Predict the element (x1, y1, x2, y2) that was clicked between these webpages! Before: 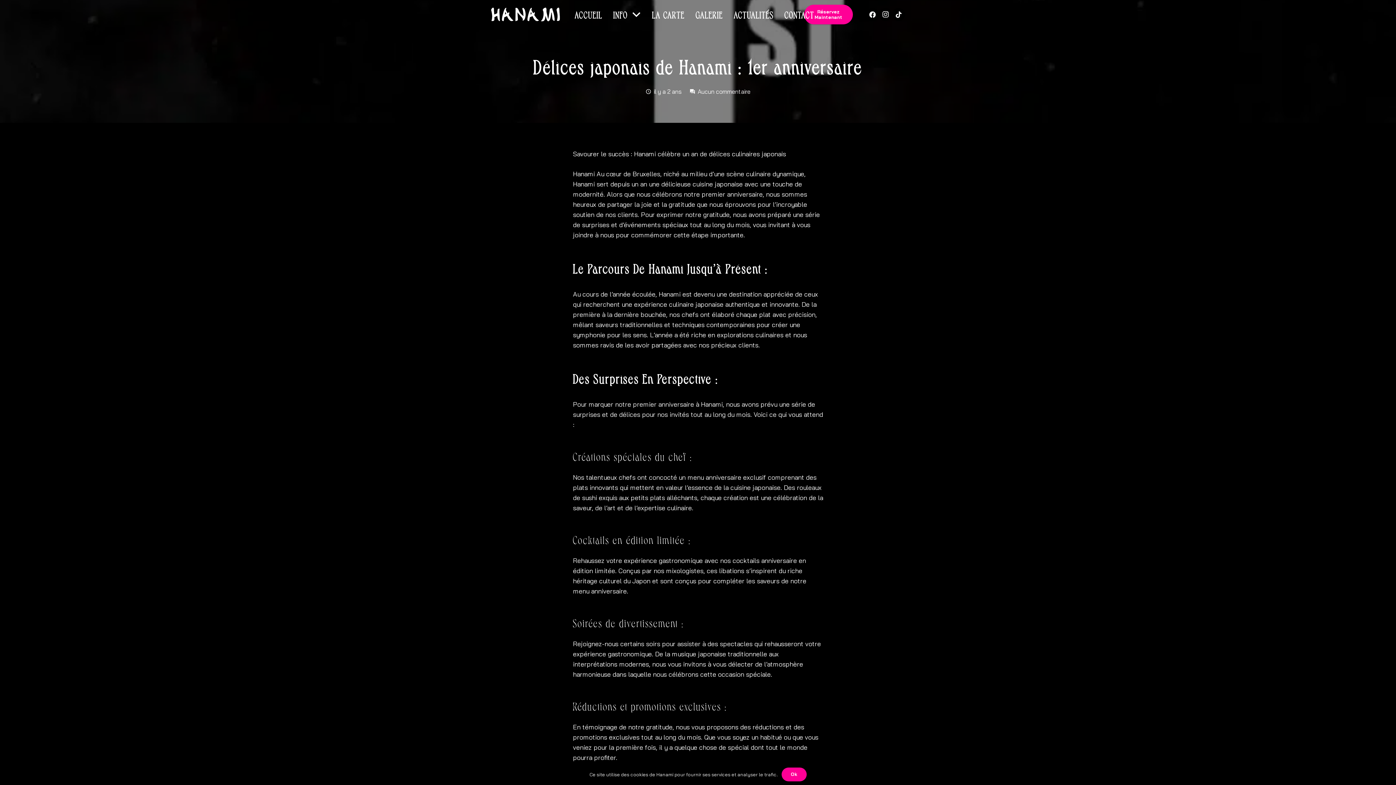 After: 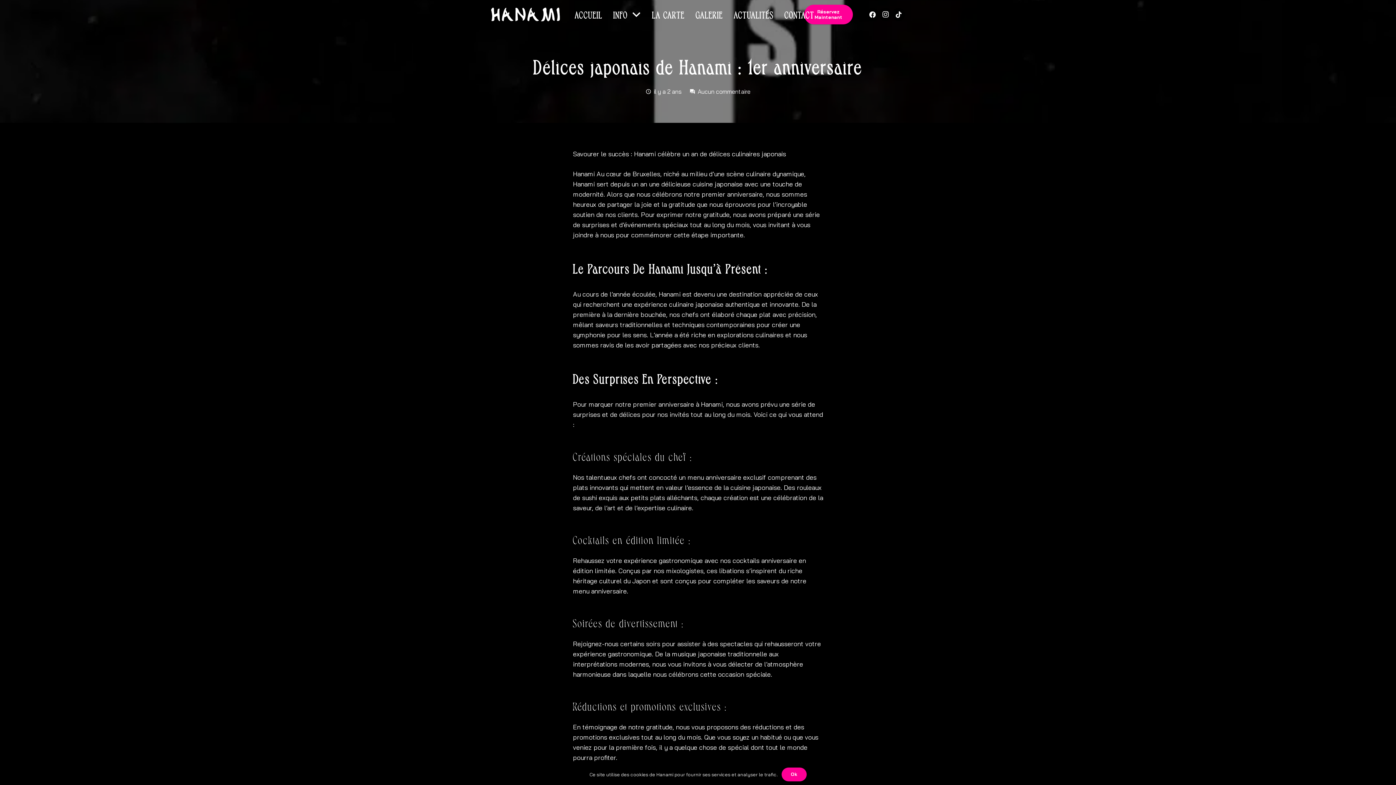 Action: label: TikTok bbox: (892, 8, 905, 21)